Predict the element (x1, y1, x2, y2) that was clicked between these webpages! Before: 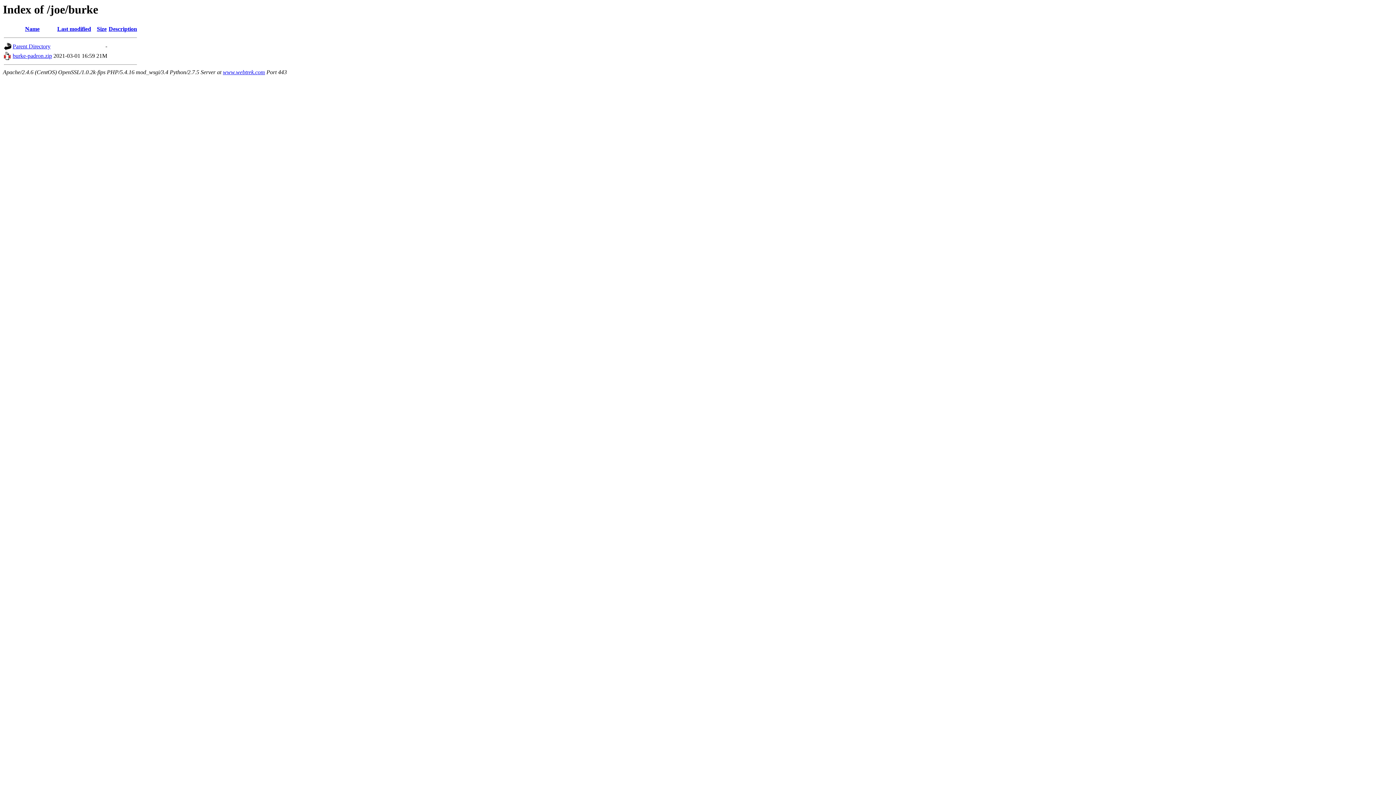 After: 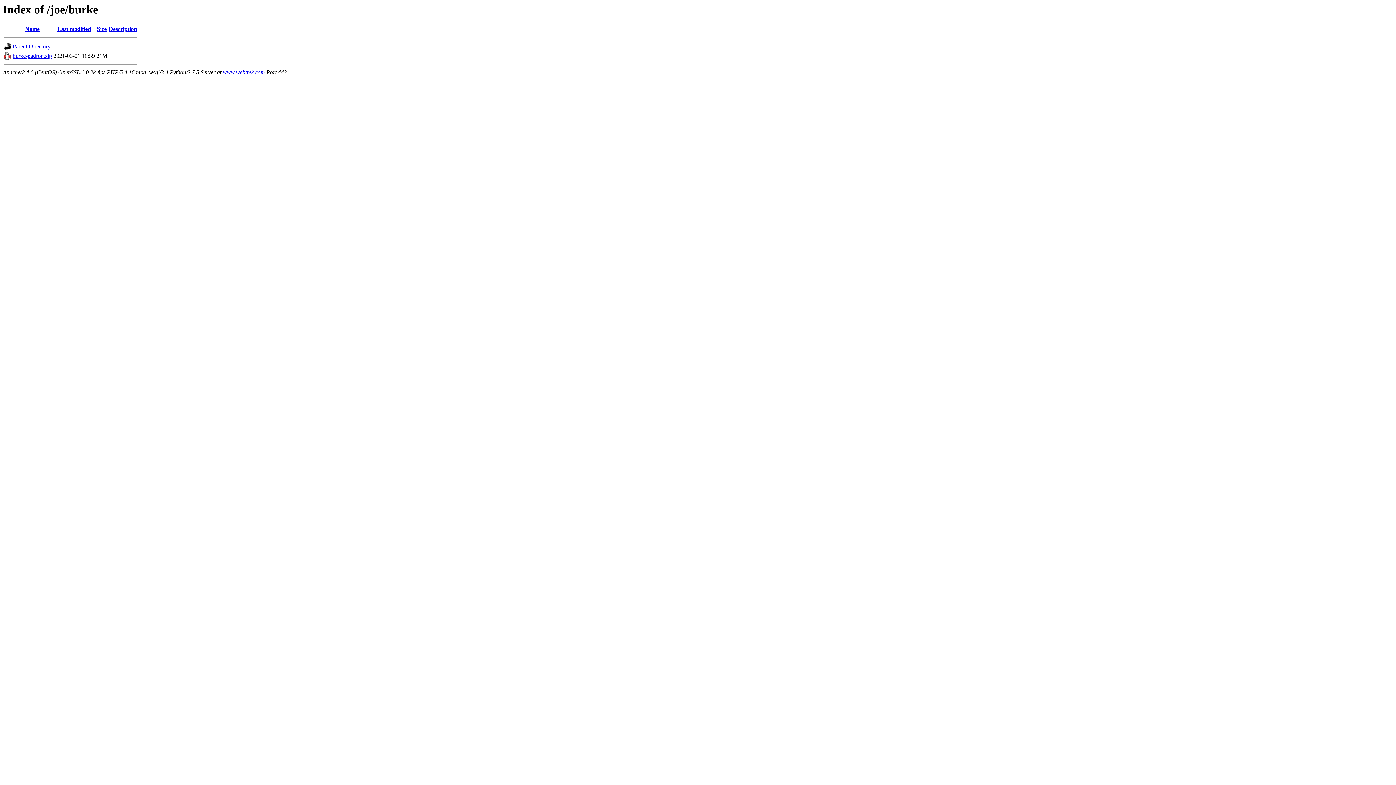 Action: bbox: (12, 52, 52, 59) label: burke-padron.zip